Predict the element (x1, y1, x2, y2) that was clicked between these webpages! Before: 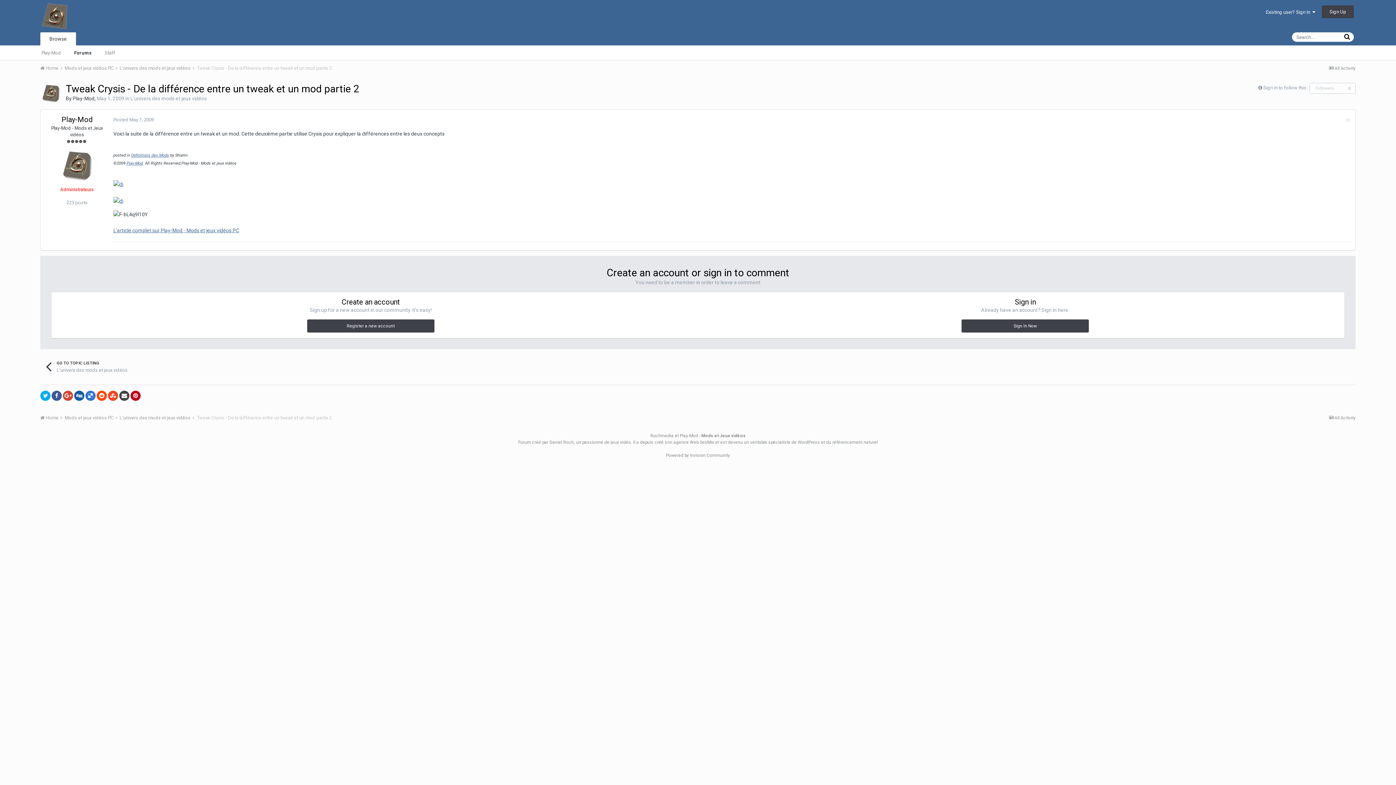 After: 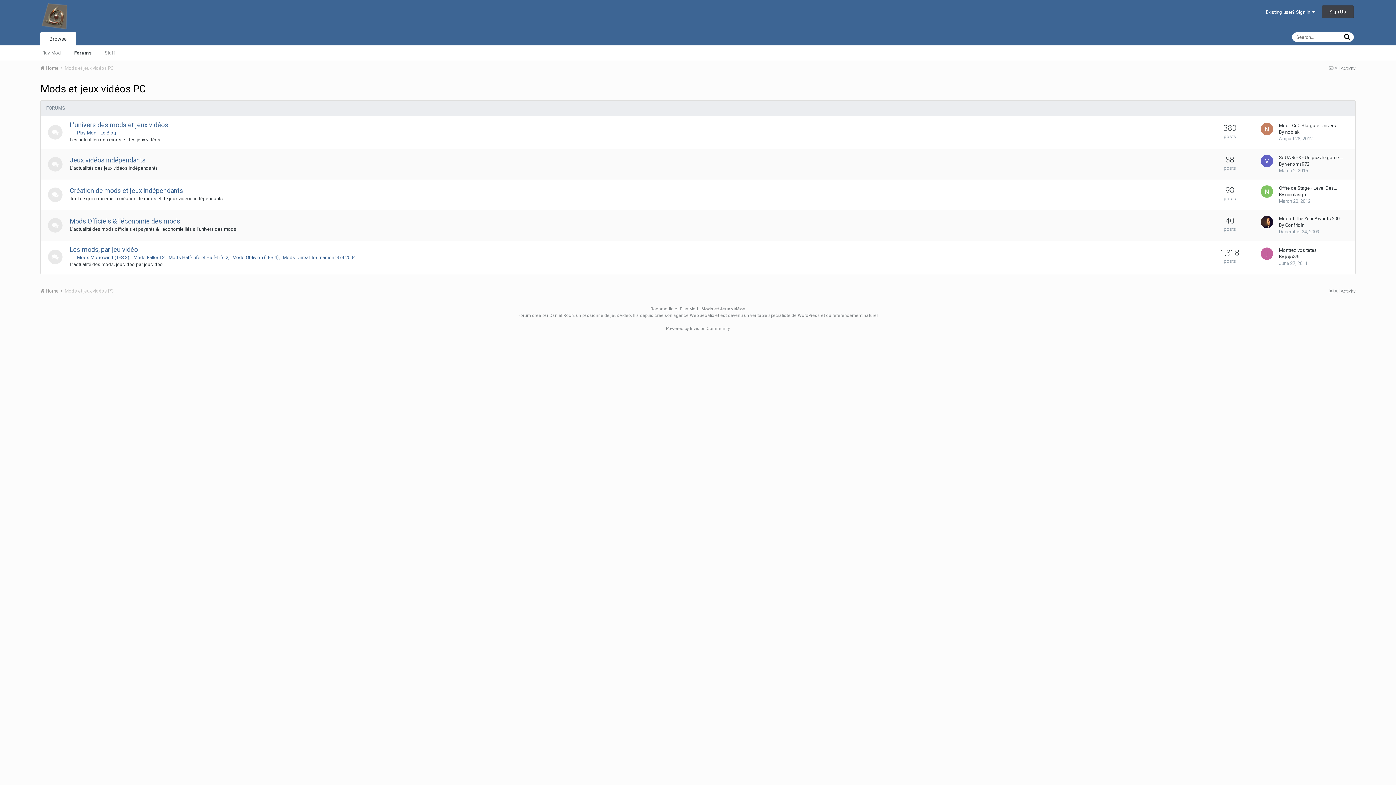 Action: label: Mods et jeux vidéos PC  bbox: (64, 65, 118, 70)